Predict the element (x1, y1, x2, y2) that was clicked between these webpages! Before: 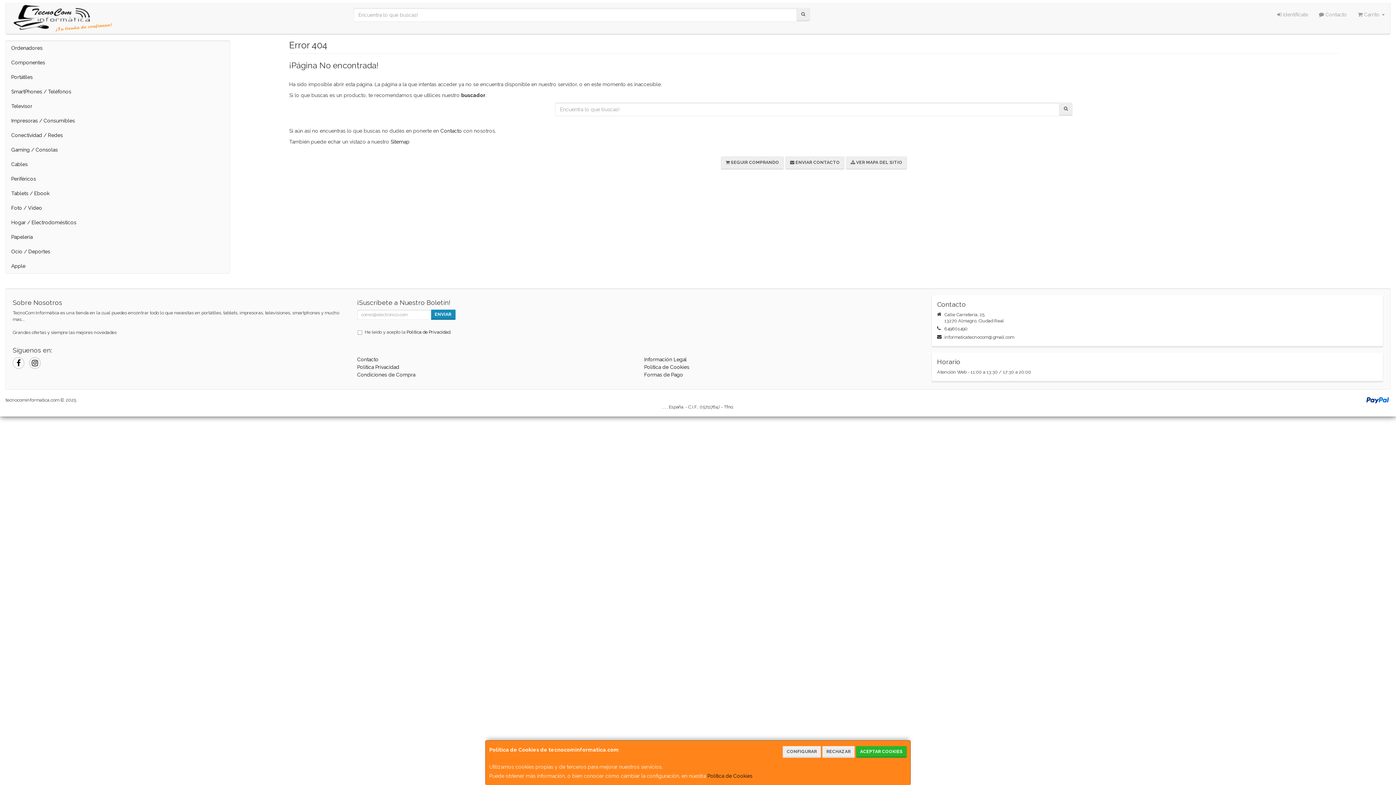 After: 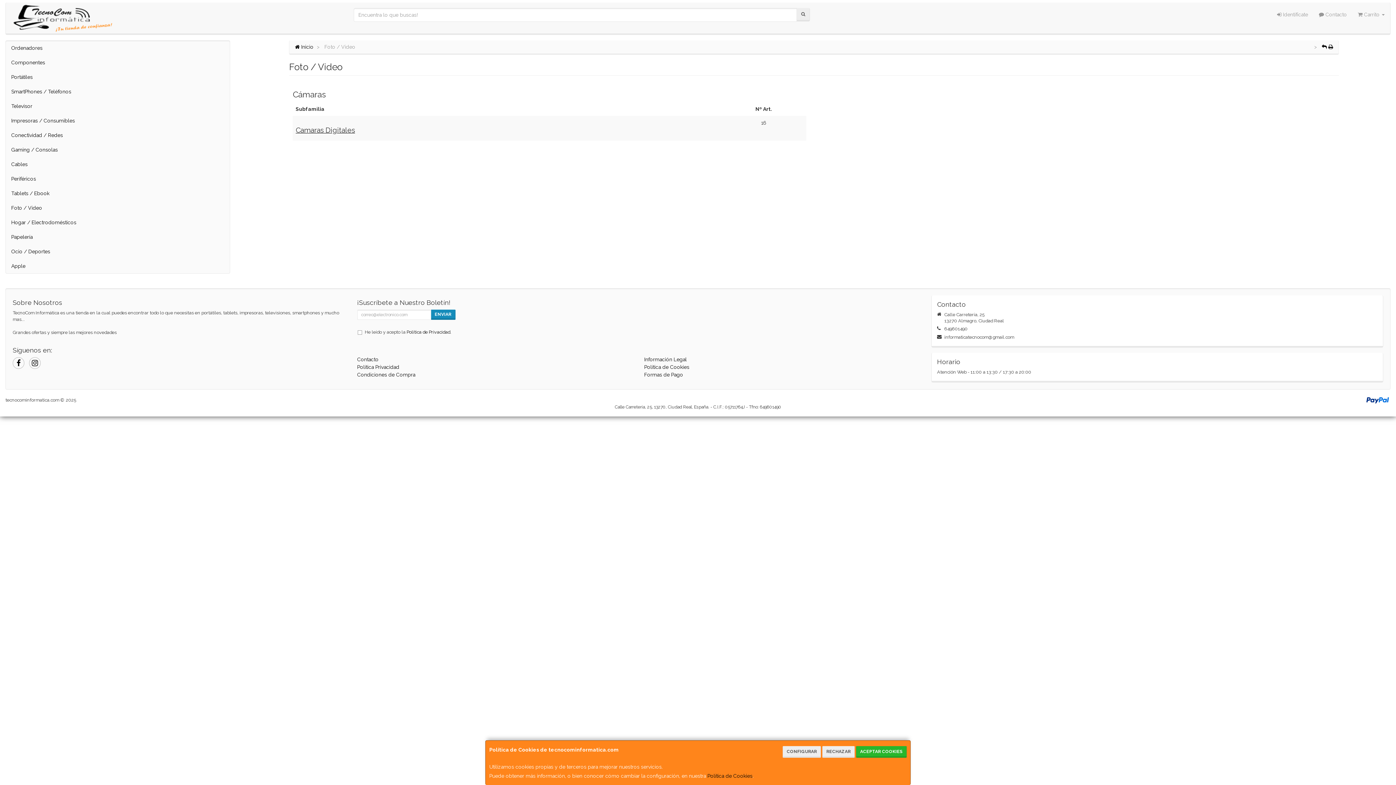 Action: bbox: (5, 200, 229, 215) label: Foto / Video